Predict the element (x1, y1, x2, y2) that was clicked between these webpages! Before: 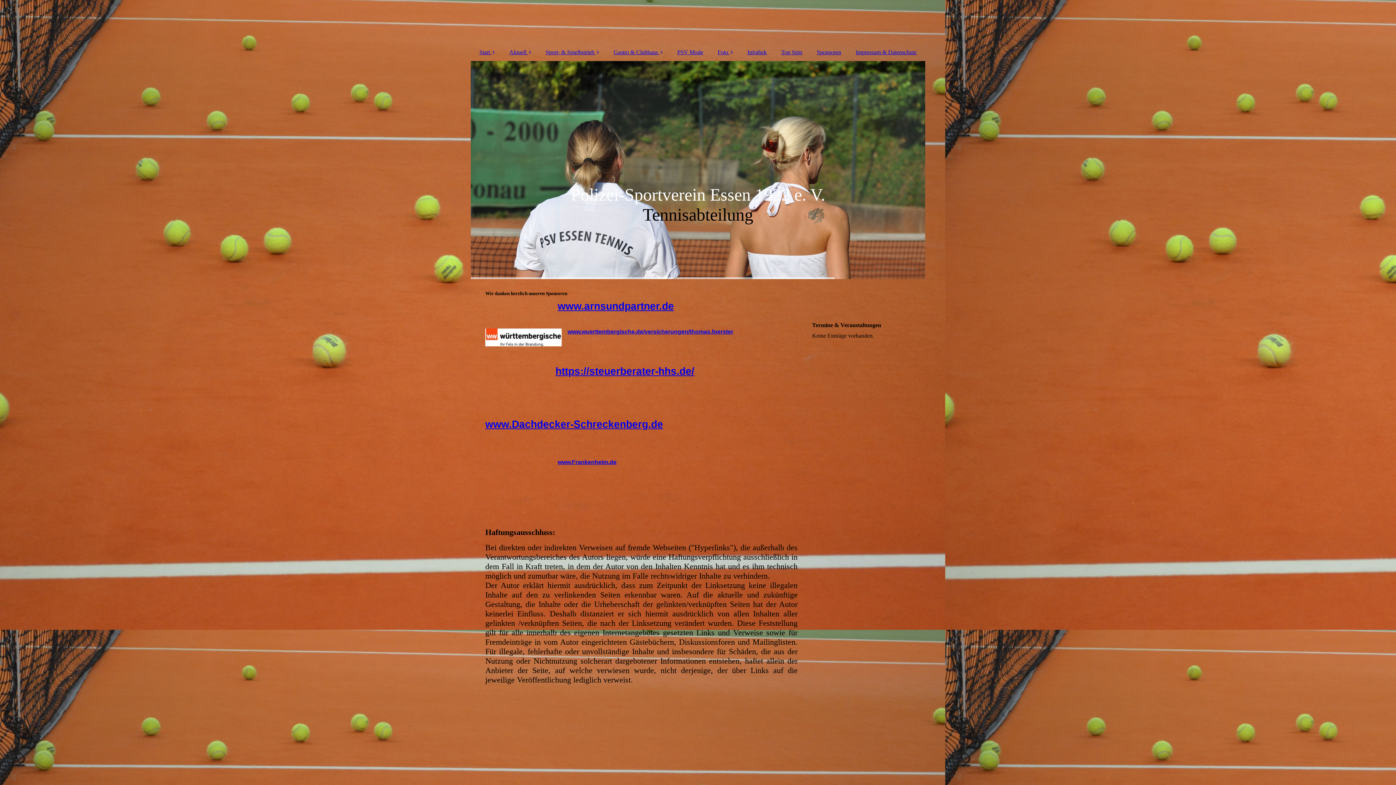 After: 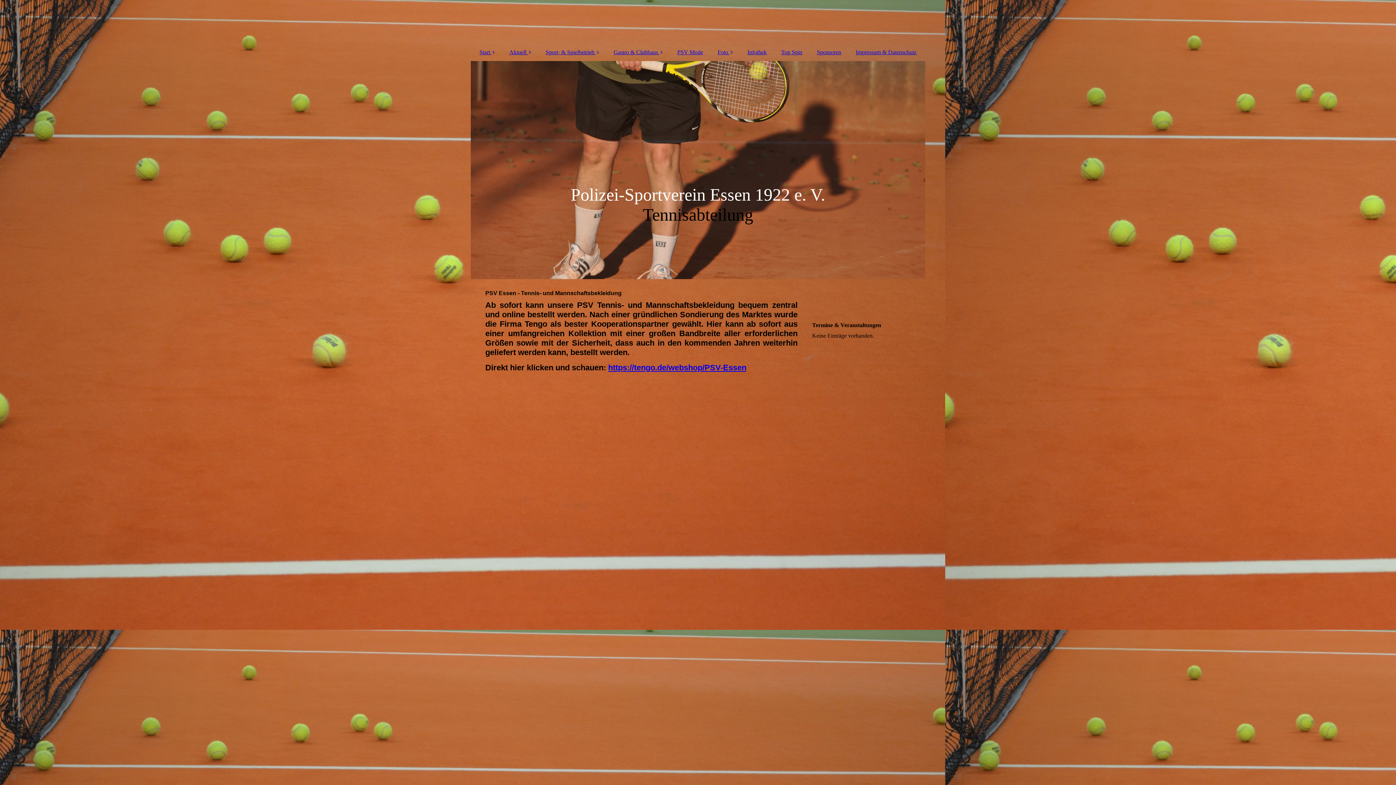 Action: label: PSV Mode bbox: (670, 45, 710, 59)